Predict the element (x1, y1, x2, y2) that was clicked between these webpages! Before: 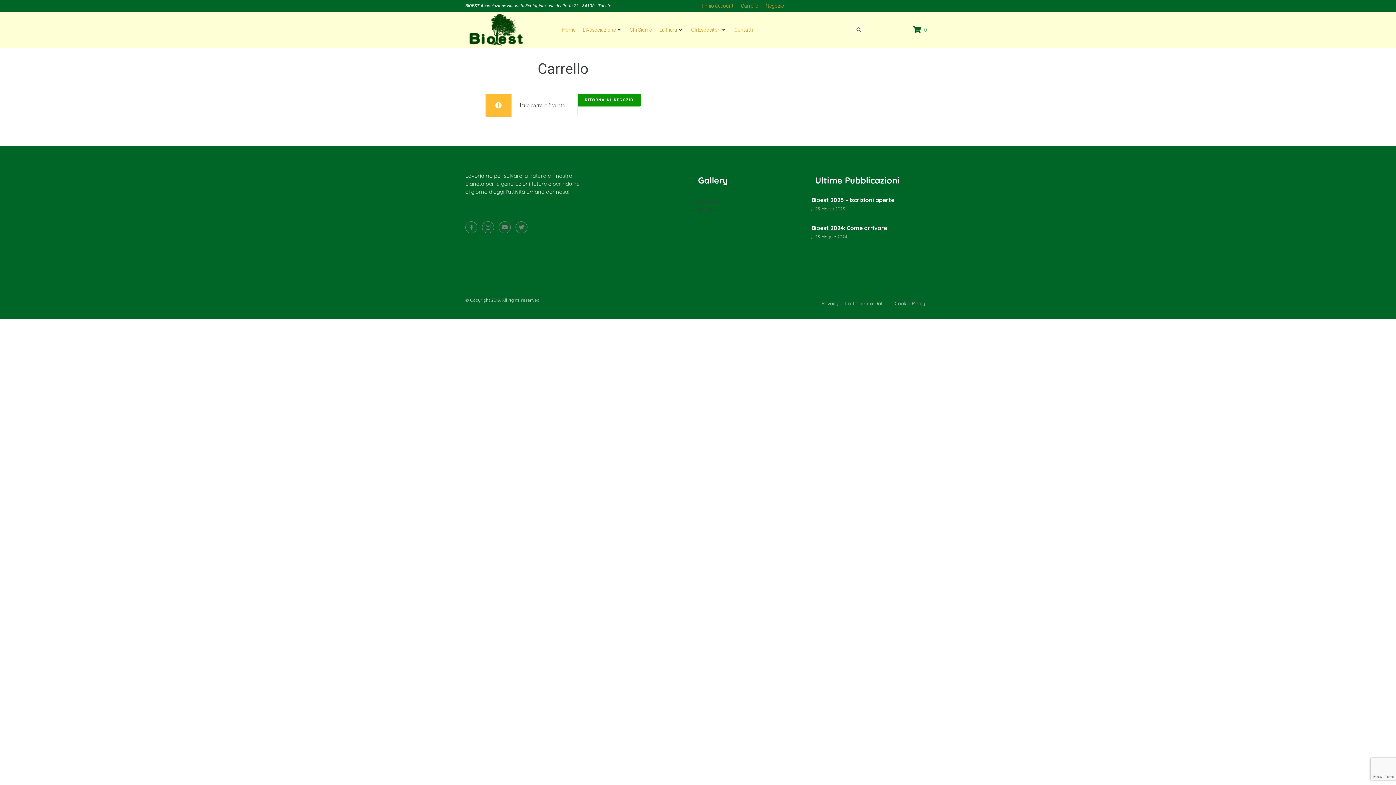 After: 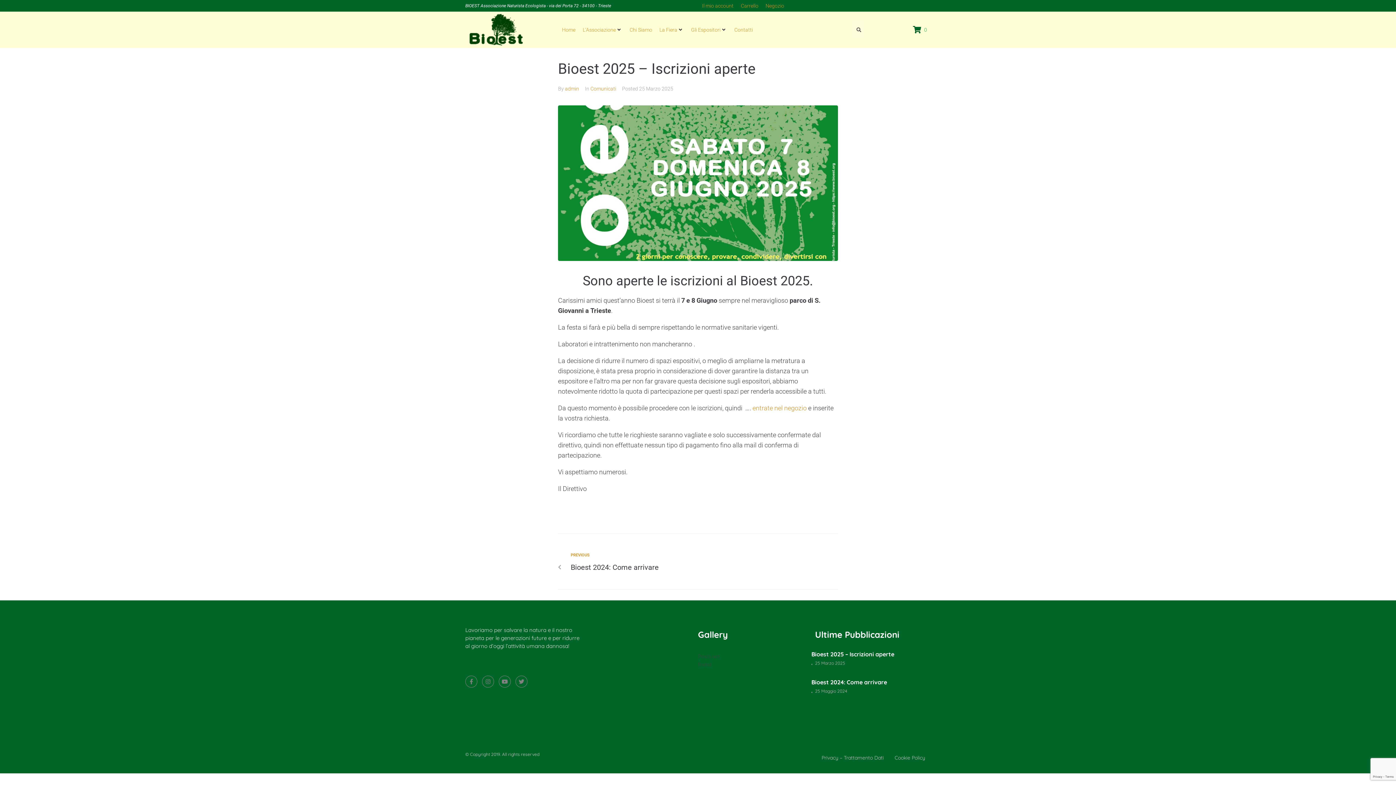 Action: label: Bioest 2025 – Iscrizioni aperte bbox: (811, 196, 894, 203)